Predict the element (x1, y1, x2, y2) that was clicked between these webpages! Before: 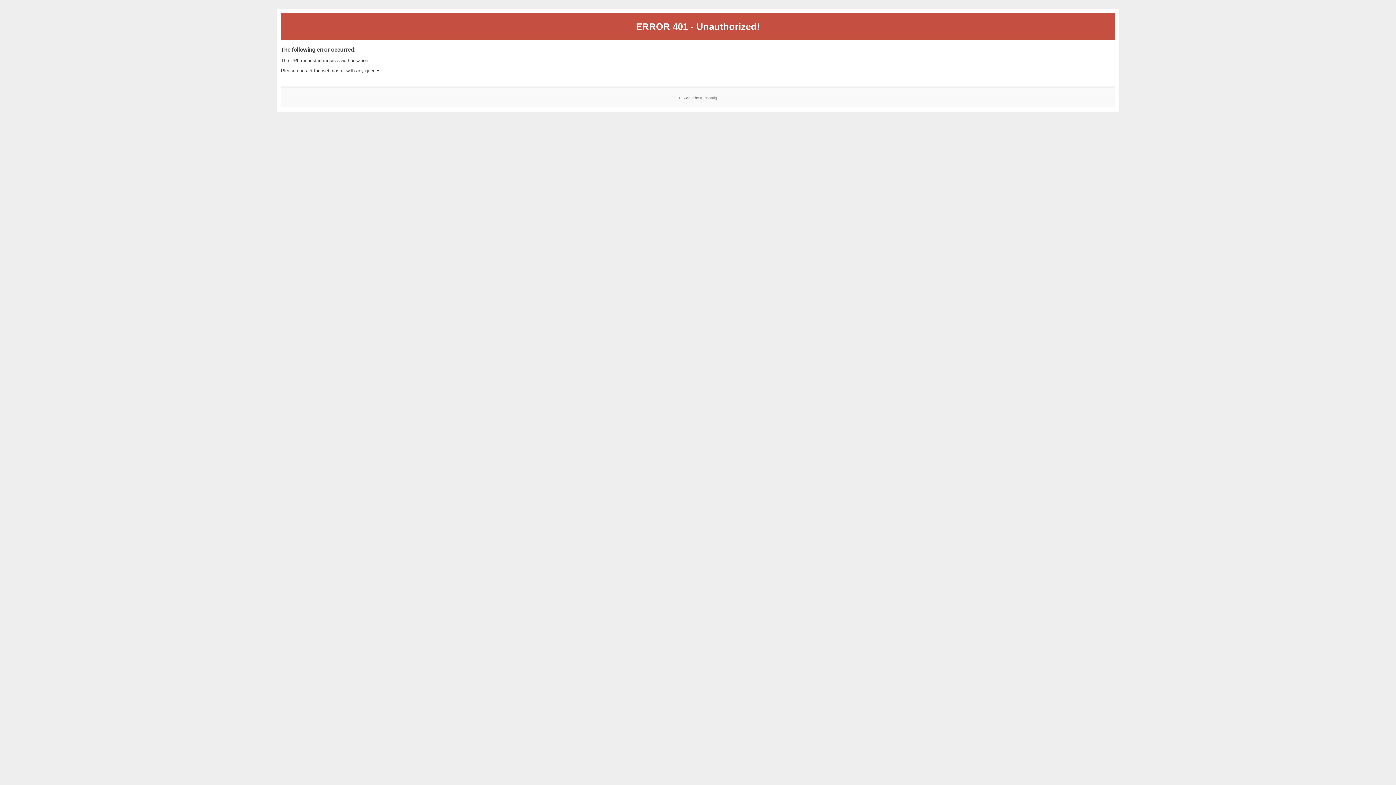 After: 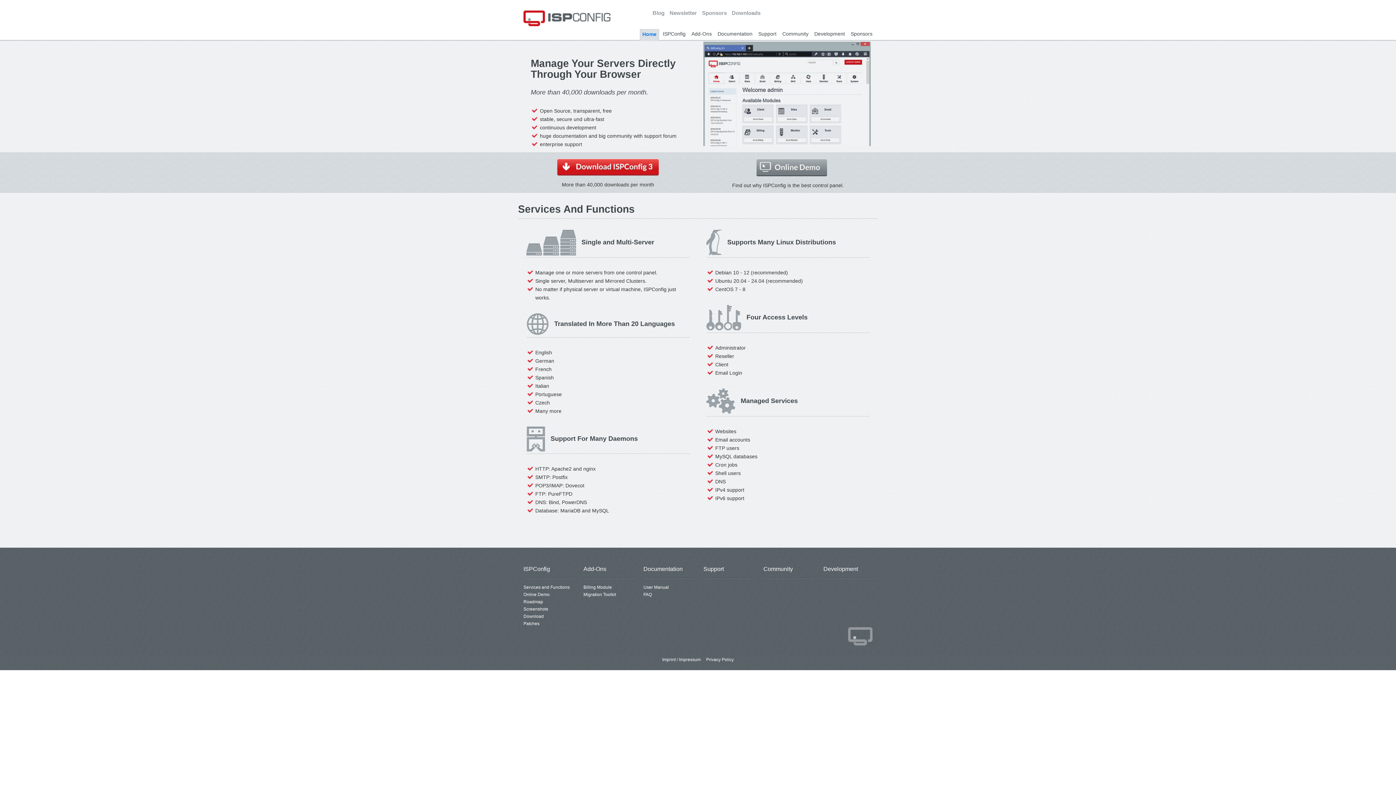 Action: bbox: (700, 95, 717, 99) label: ISPConfig